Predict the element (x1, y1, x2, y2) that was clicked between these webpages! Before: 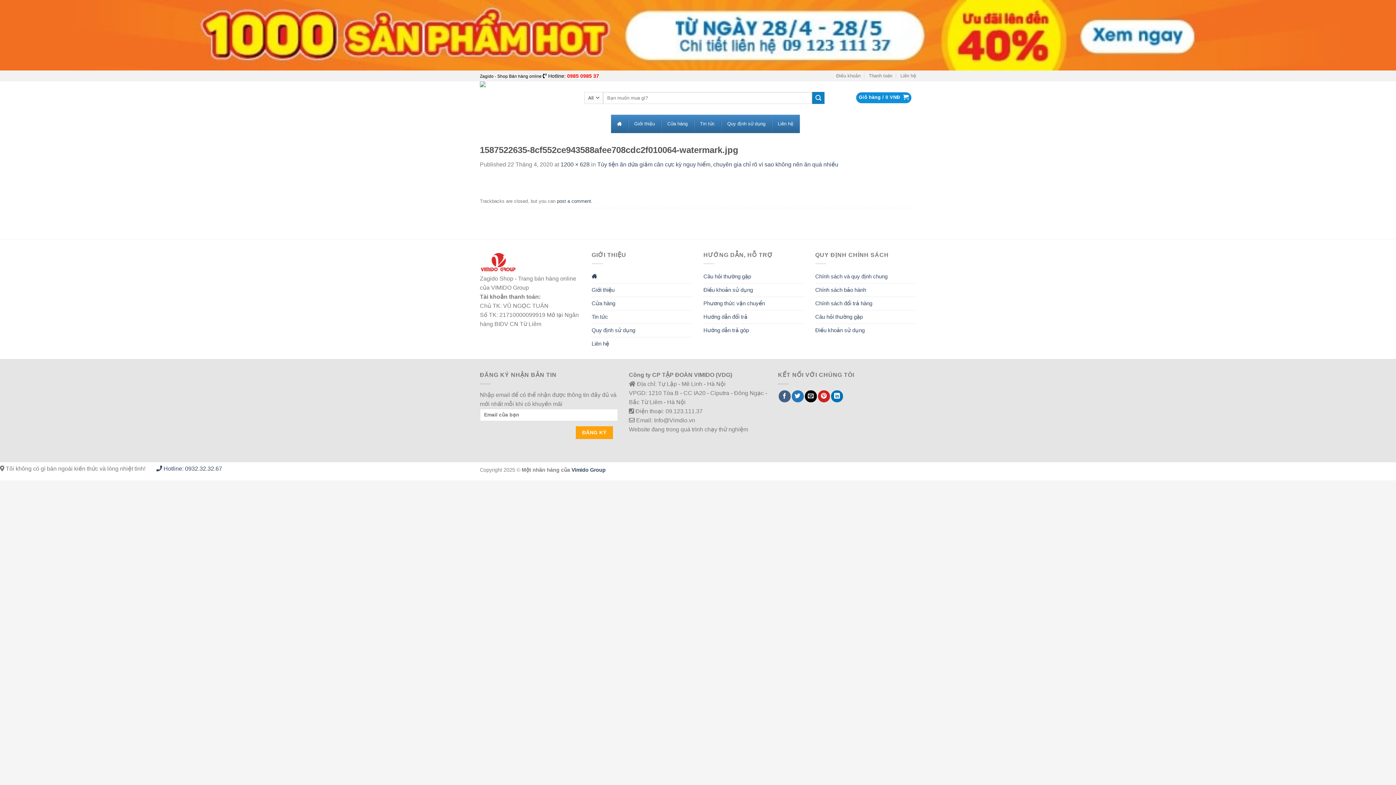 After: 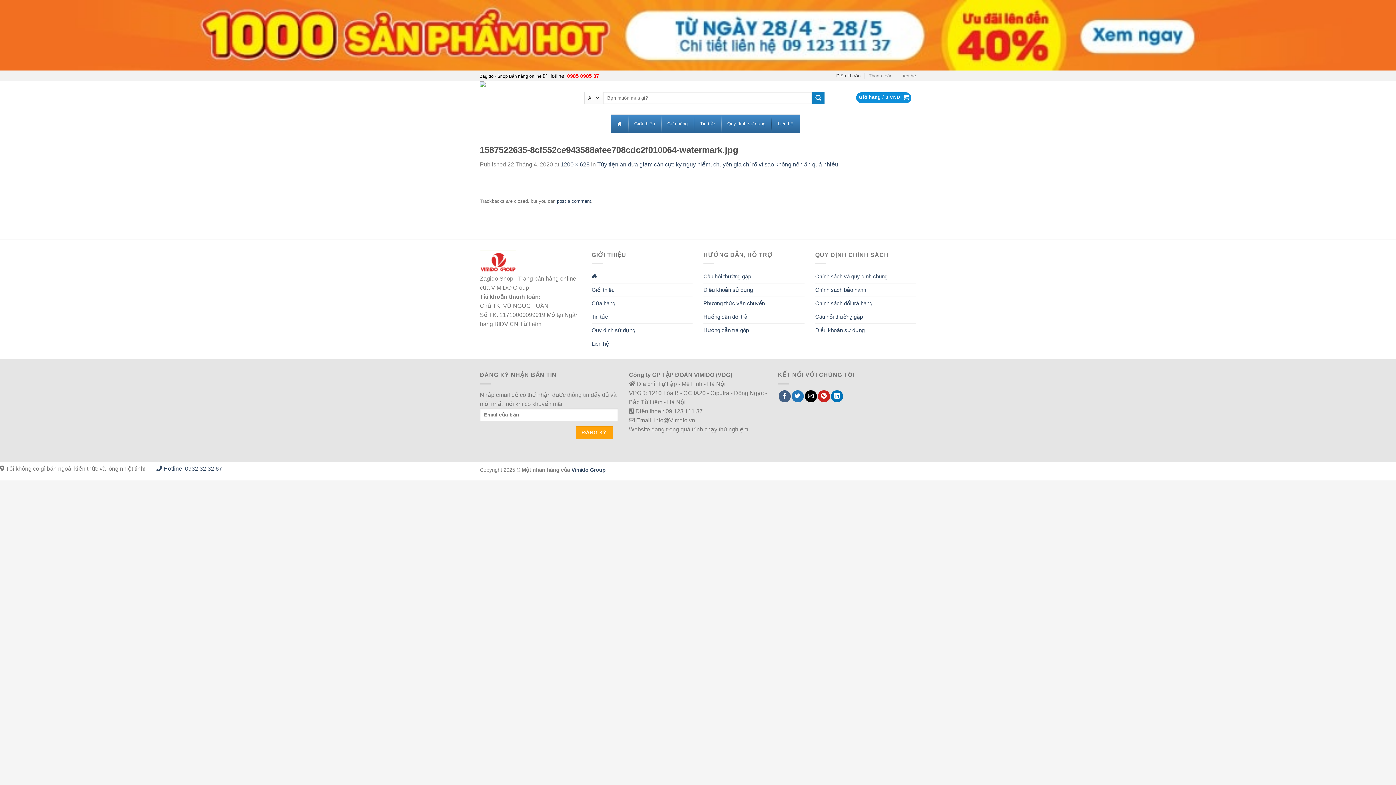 Action: label: Điều khoản bbox: (836, 70, 860, 81)